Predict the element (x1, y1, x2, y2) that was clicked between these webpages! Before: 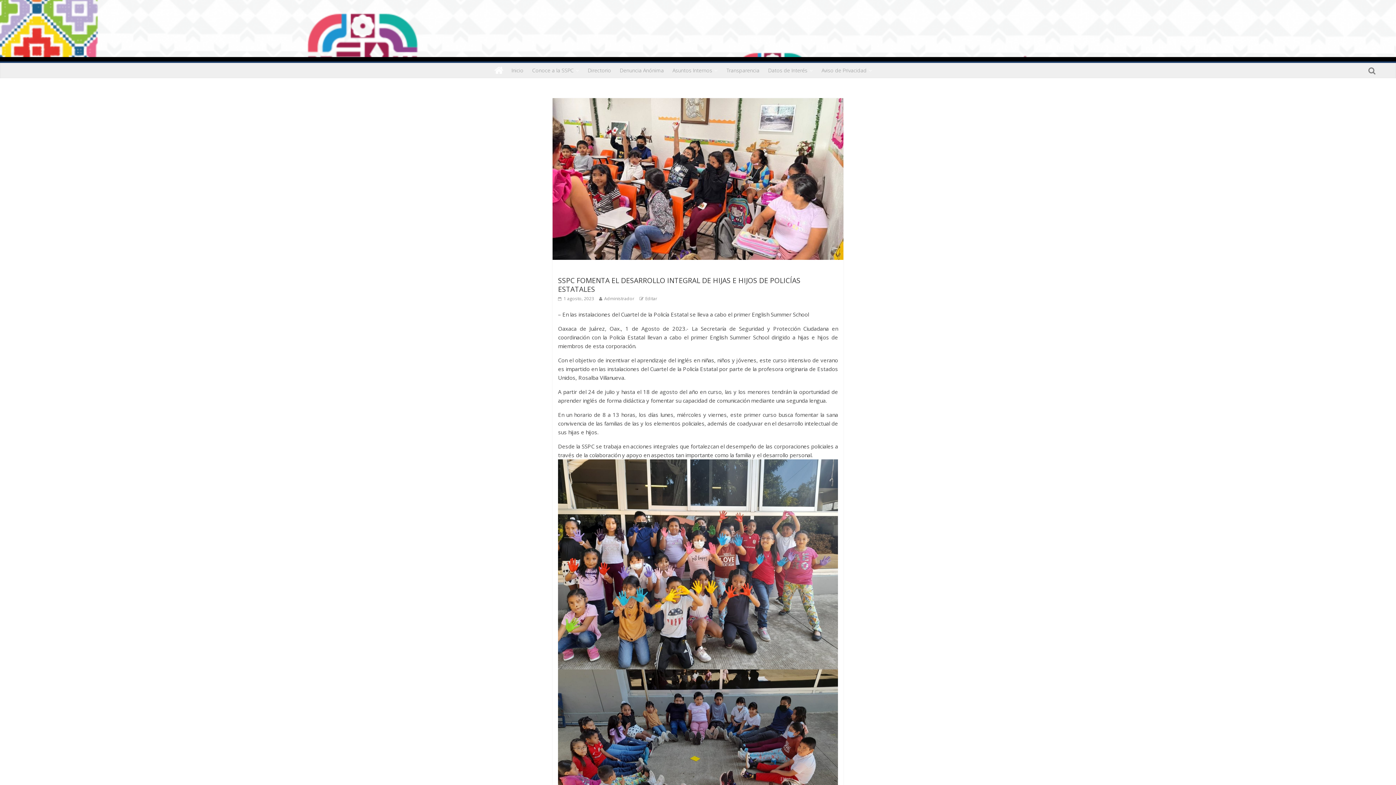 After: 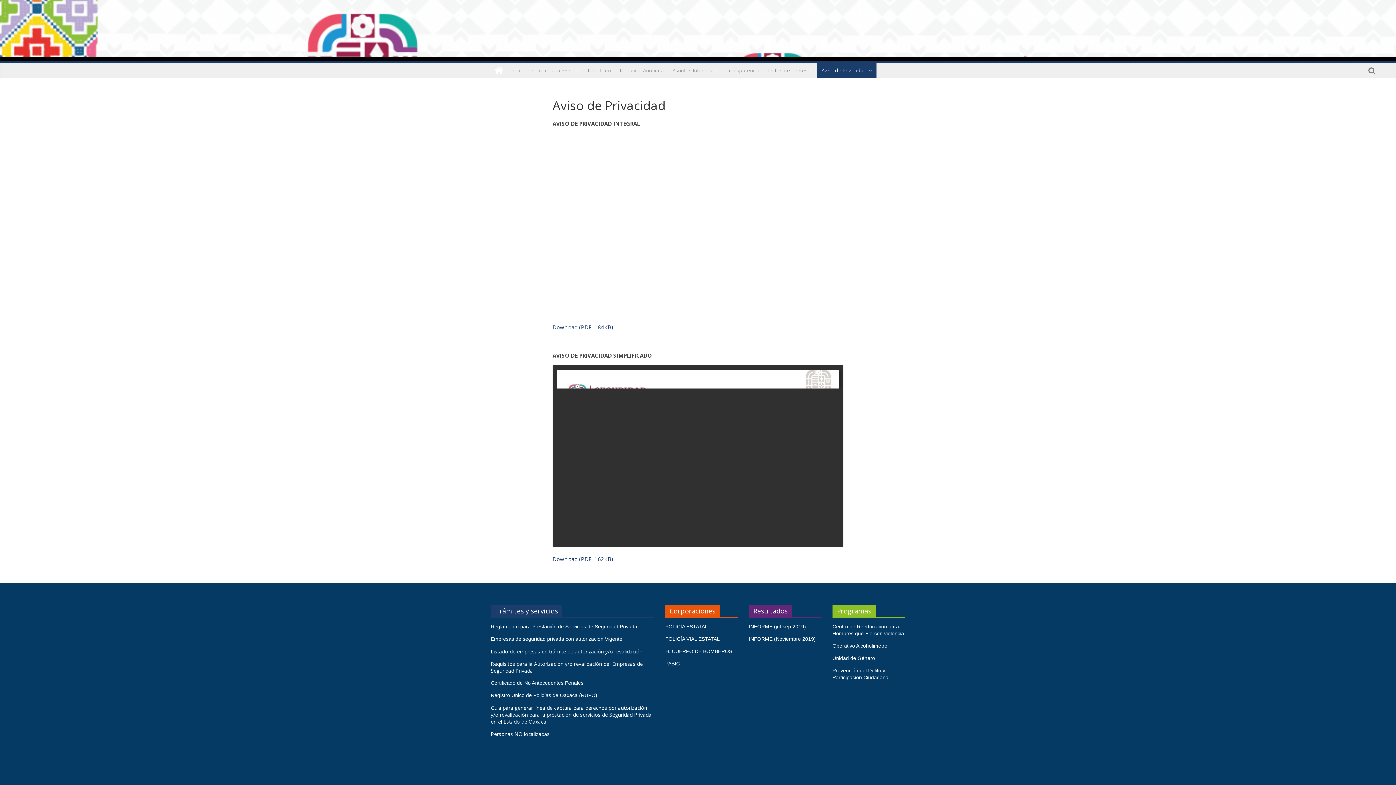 Action: label: Aviso de Privacidad bbox: (817, 62, 876, 78)